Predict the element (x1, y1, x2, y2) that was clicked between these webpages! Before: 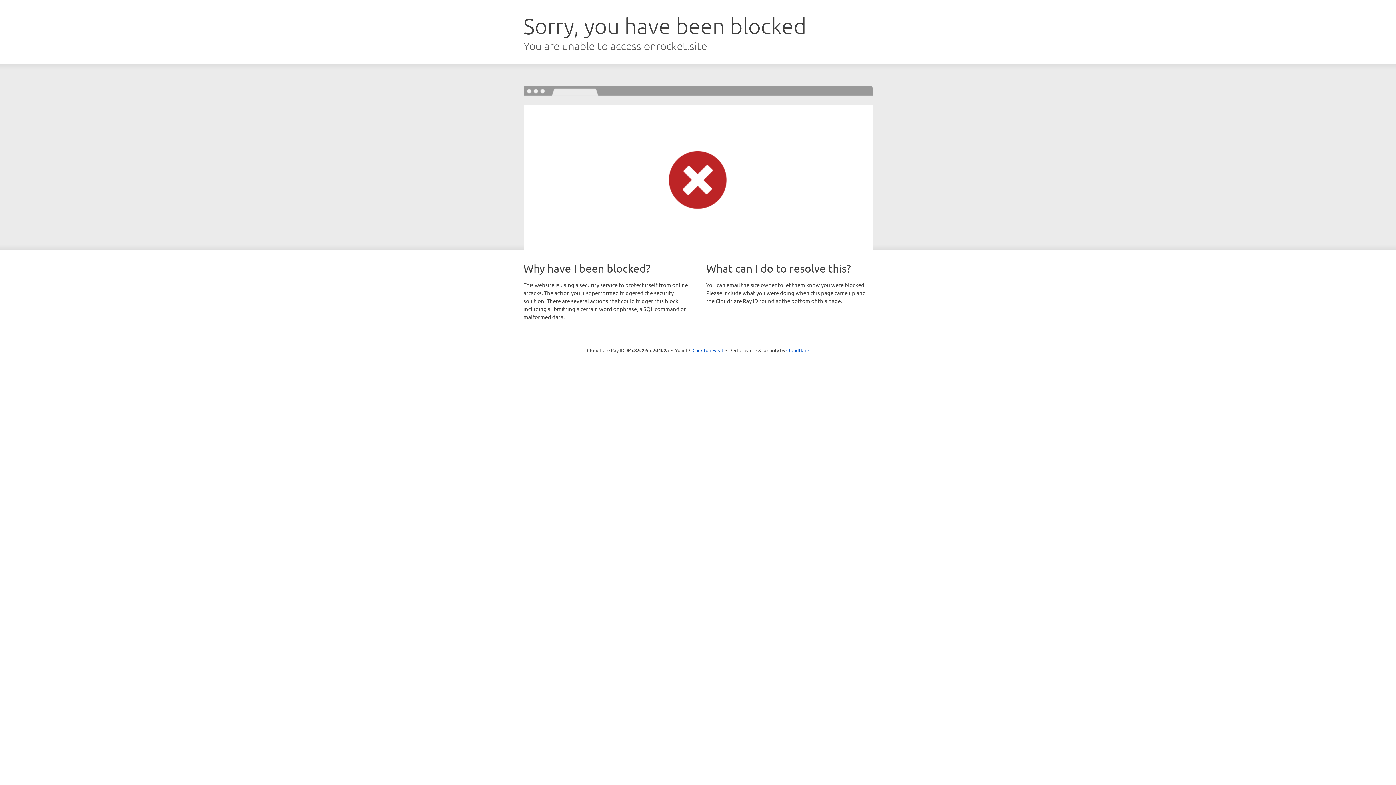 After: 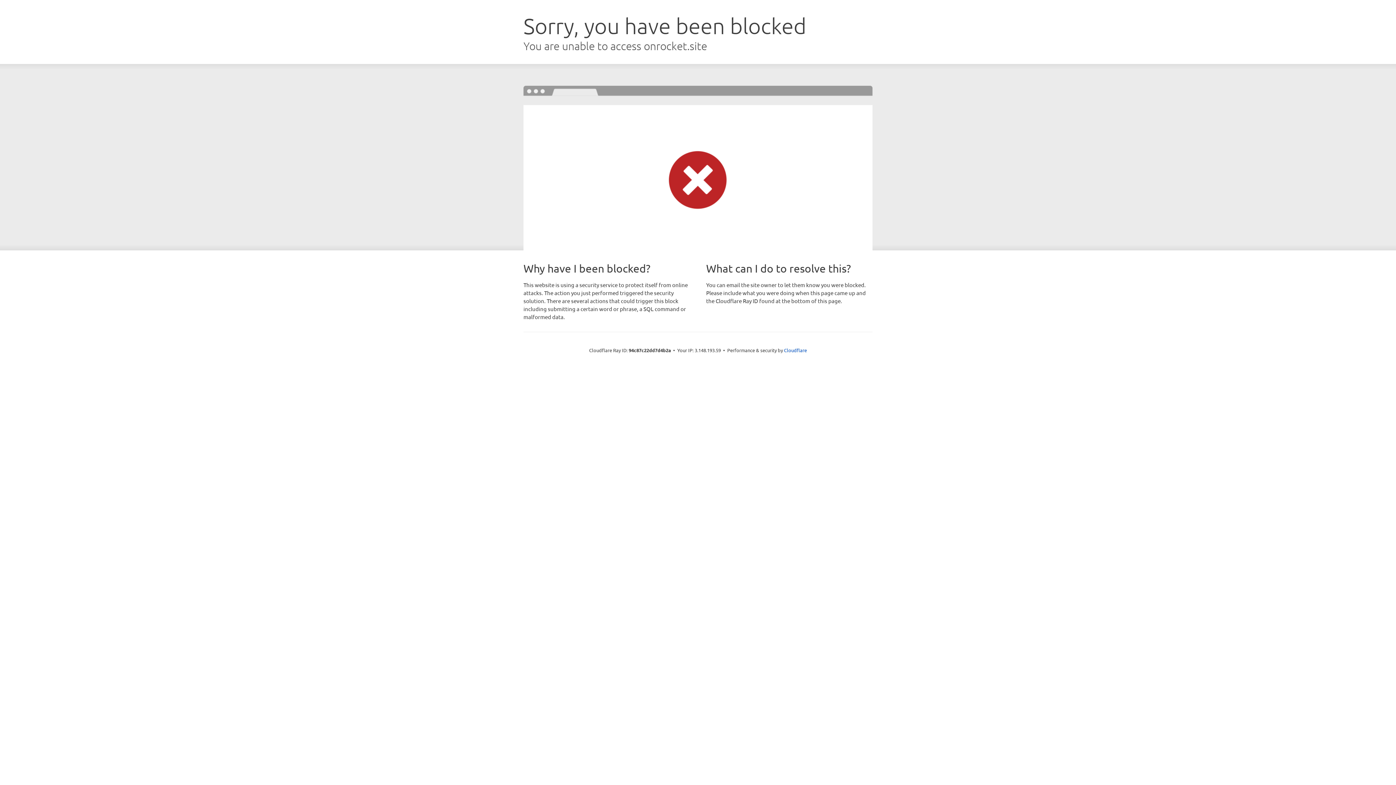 Action: label: Click to reveal bbox: (692, 346, 723, 353)